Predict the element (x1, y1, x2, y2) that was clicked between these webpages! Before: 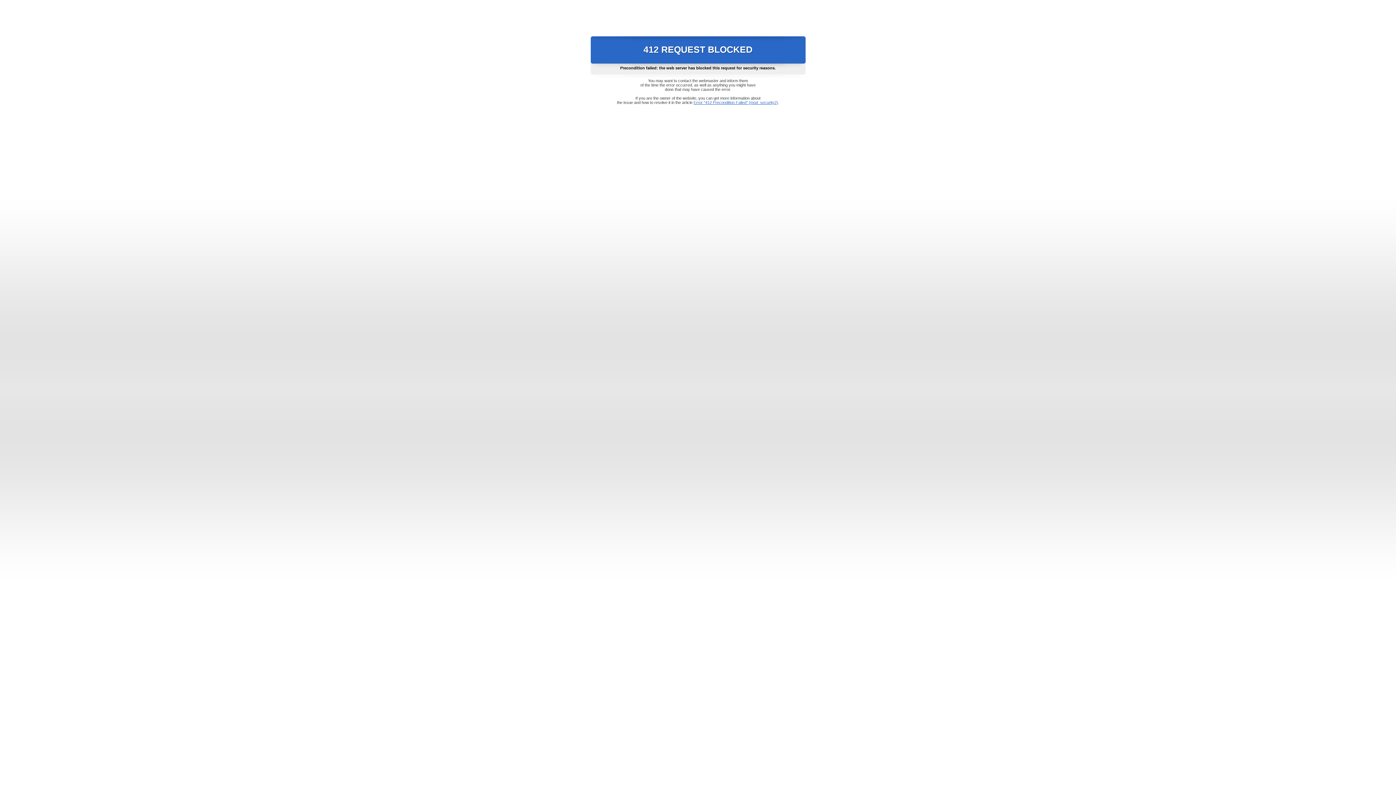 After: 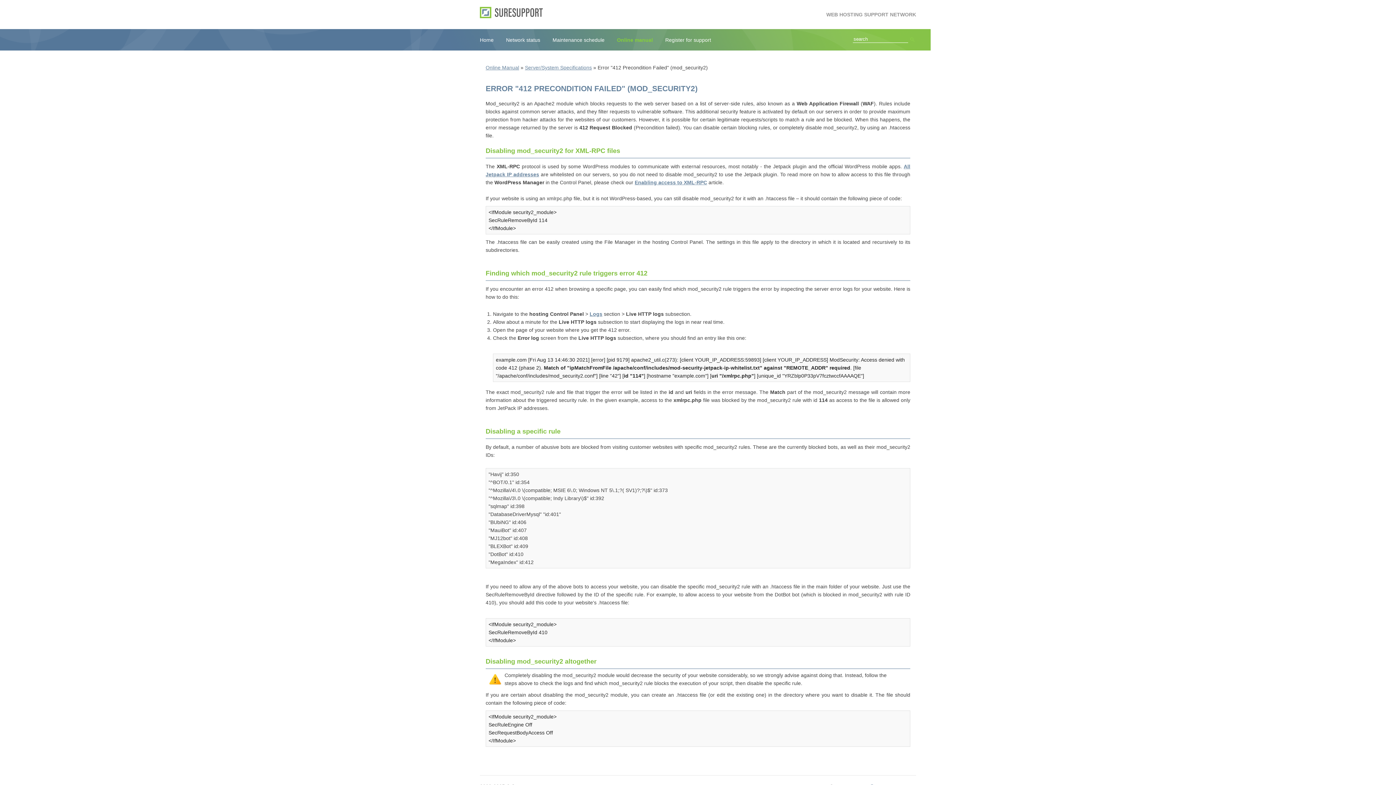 Action: bbox: (693, 100, 778, 104) label: Error "412 Precondition Failed" (mod_security2)